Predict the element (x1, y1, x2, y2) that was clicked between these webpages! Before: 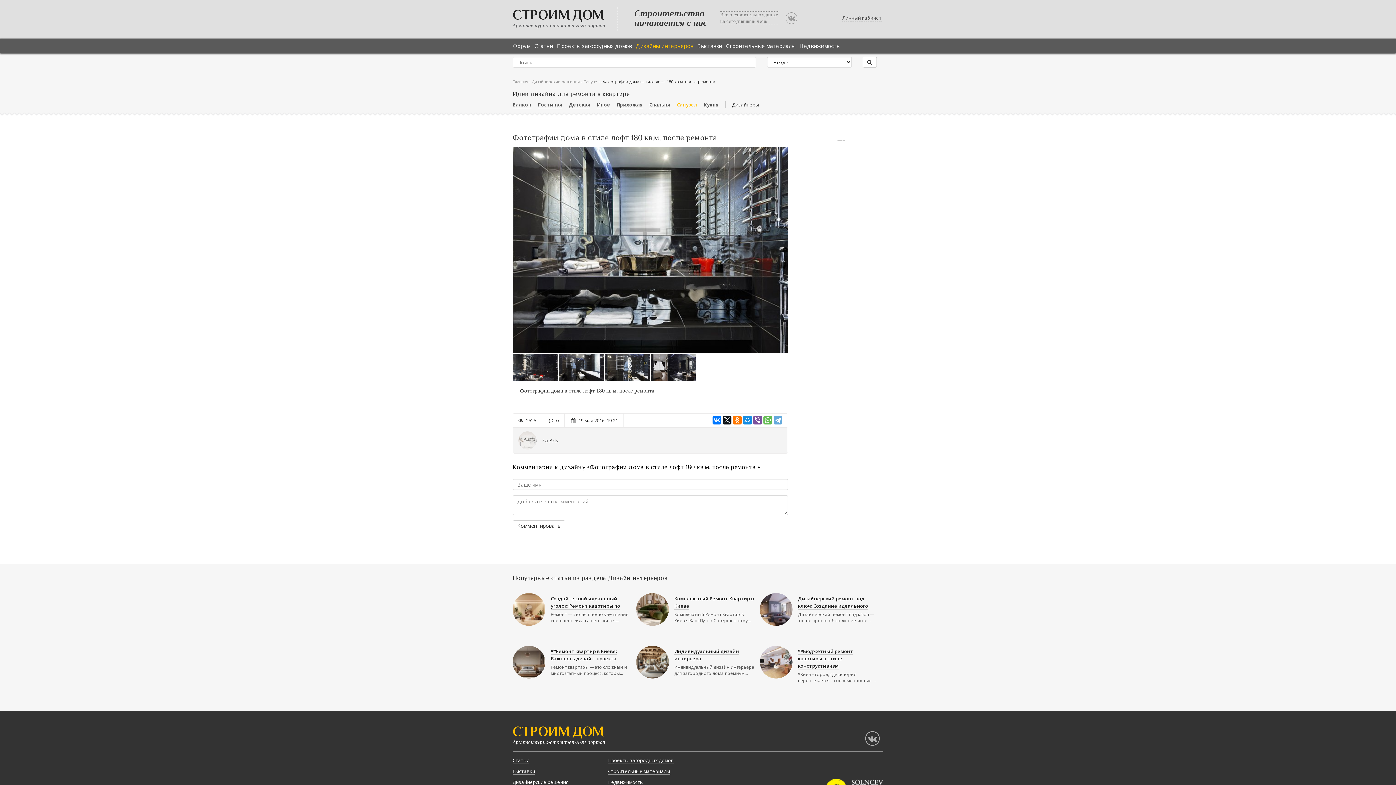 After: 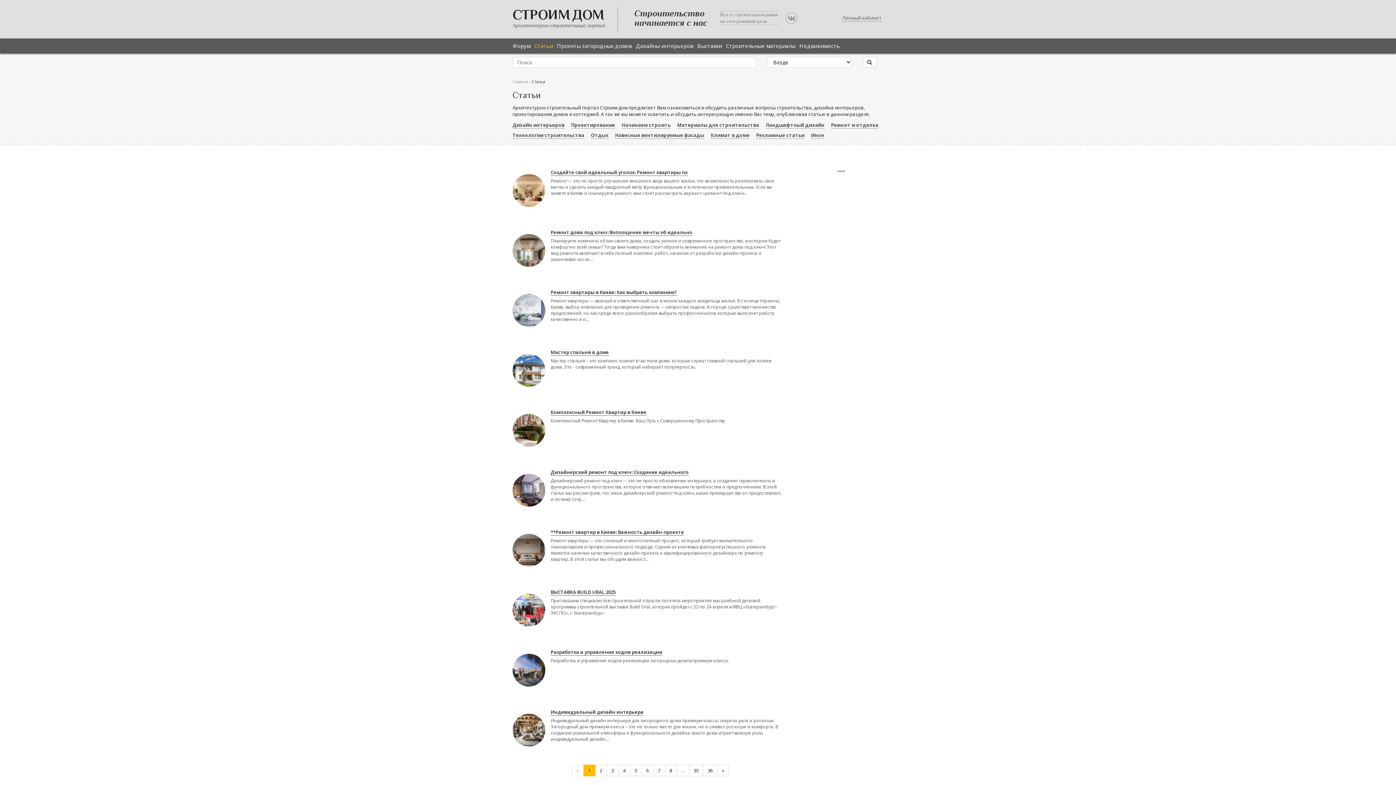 Action: label: Статьи bbox: (512, 757, 529, 764)